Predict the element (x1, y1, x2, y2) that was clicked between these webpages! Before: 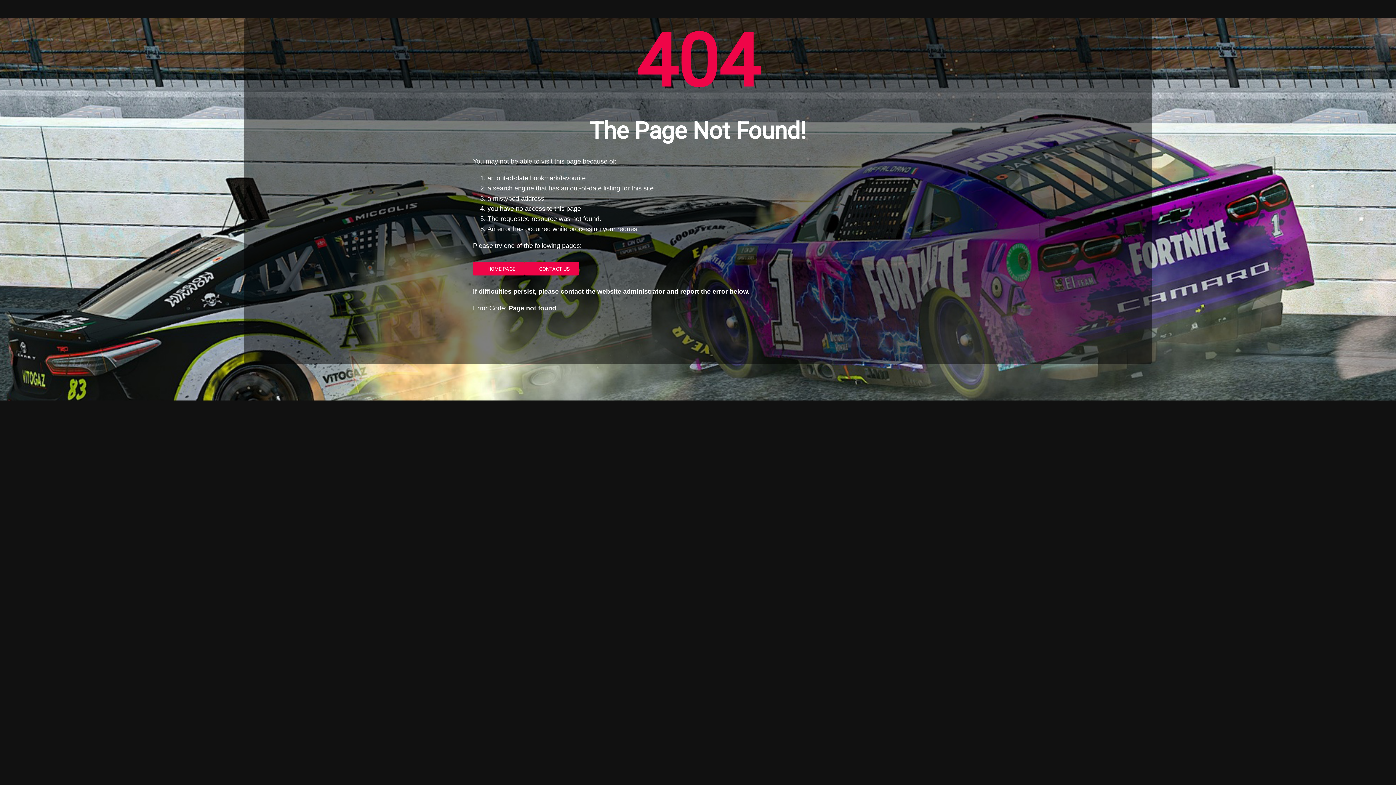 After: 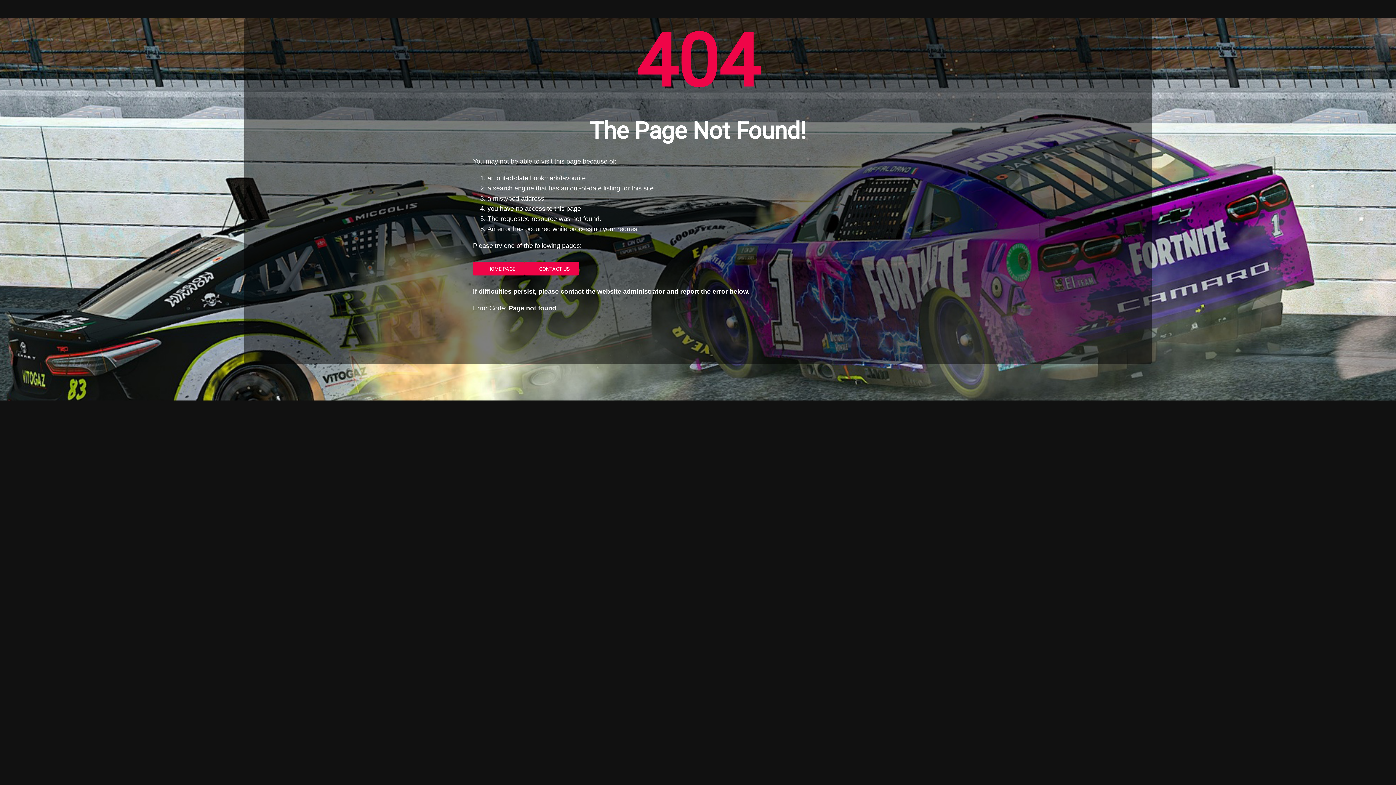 Action: label: CONTACT US bbox: (524, 261, 579, 275)